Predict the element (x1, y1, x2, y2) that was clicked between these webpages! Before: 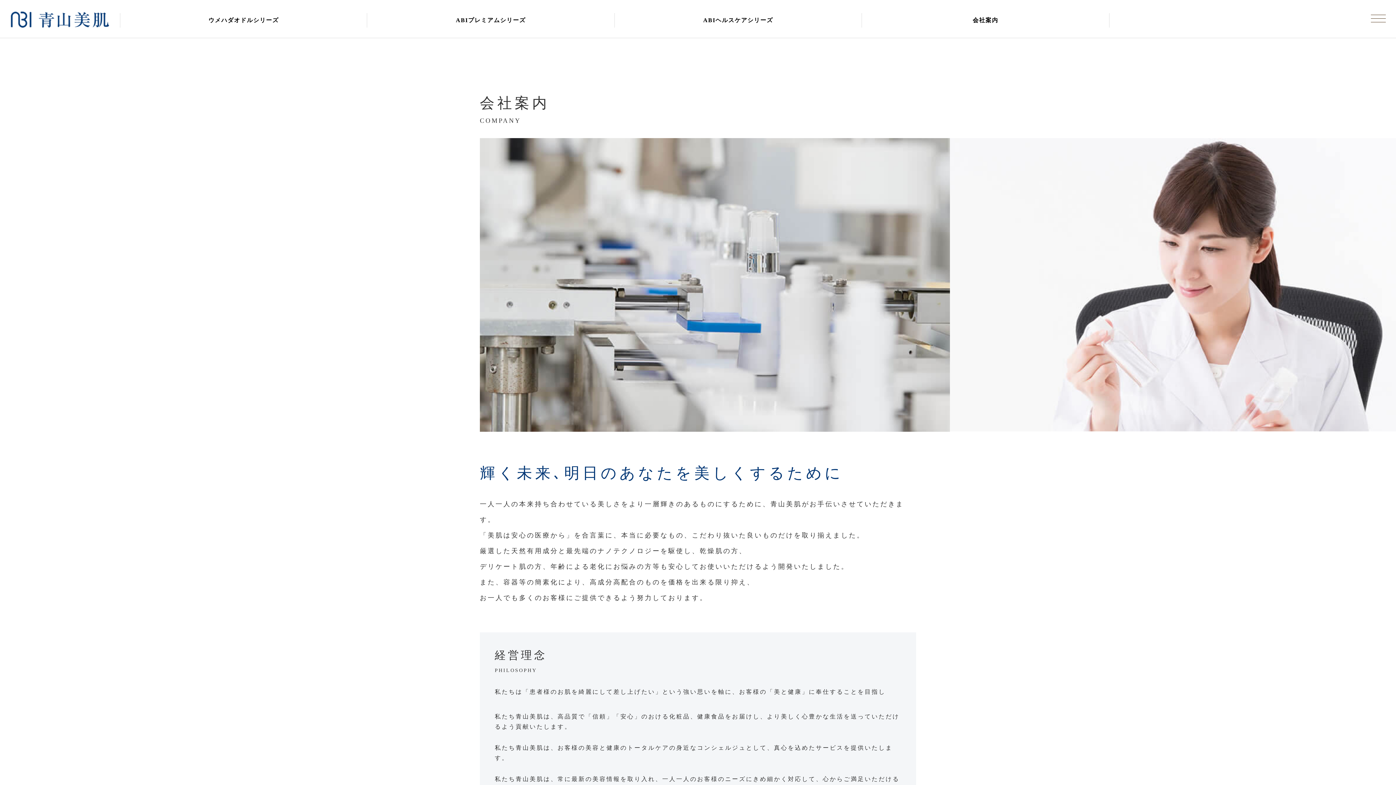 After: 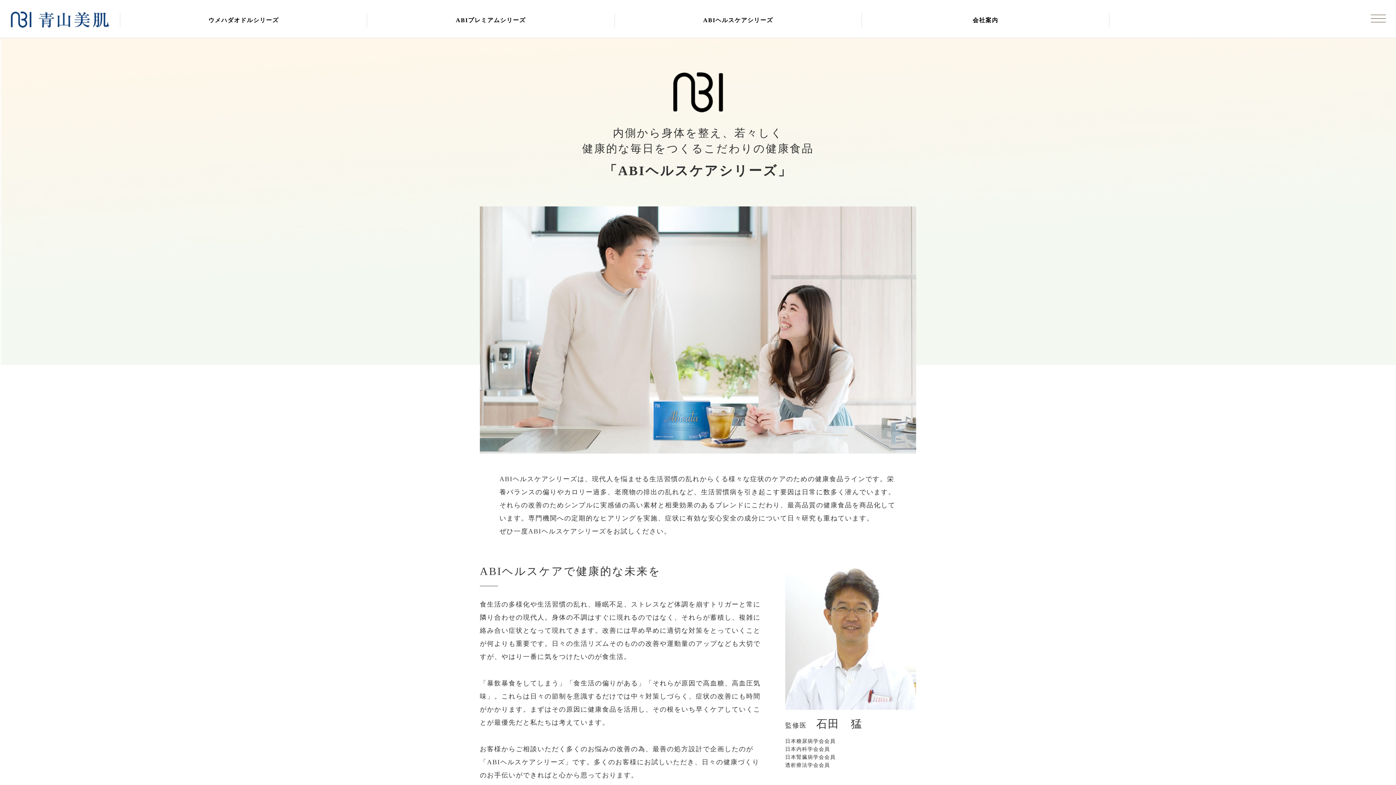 Action: label: ABIヘルスケアシリーズ bbox: (614, 13, 862, 27)